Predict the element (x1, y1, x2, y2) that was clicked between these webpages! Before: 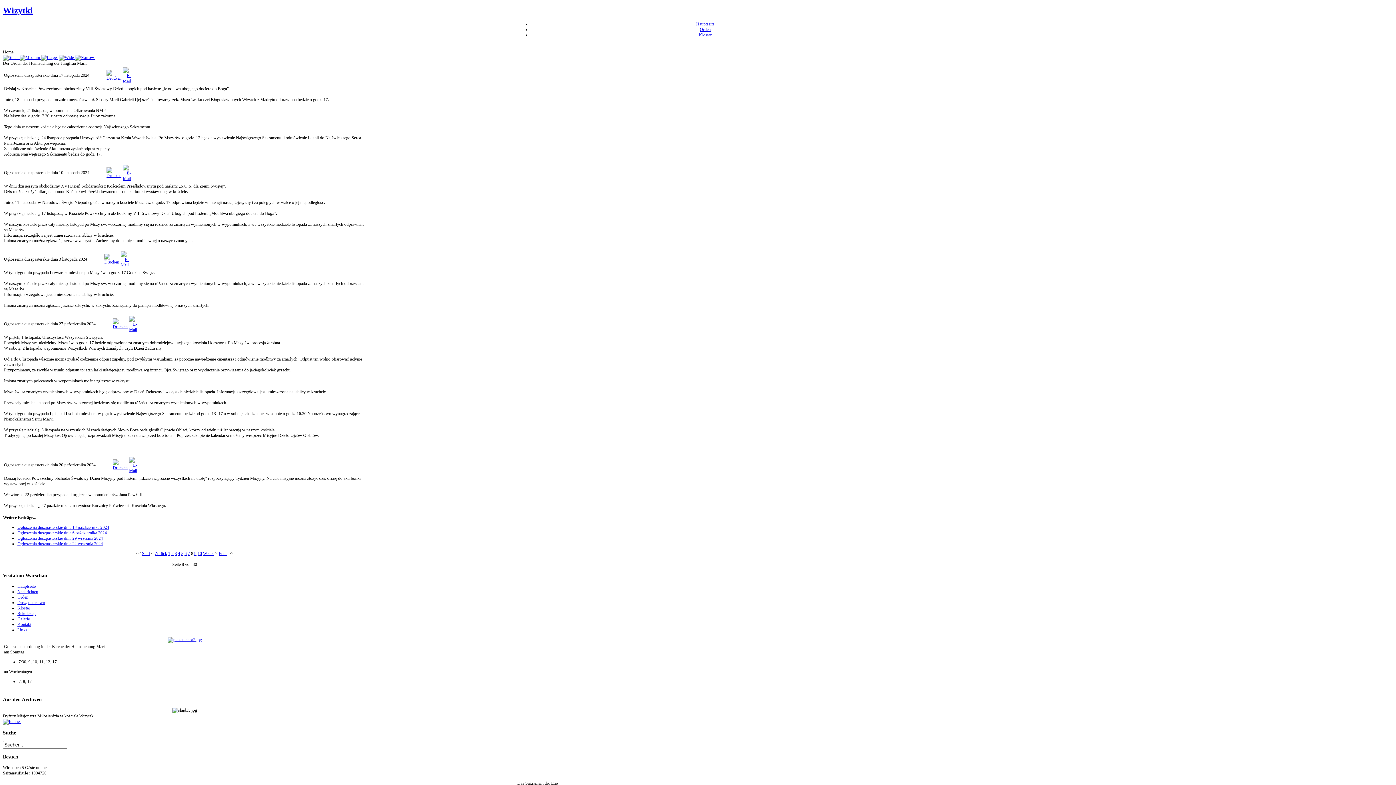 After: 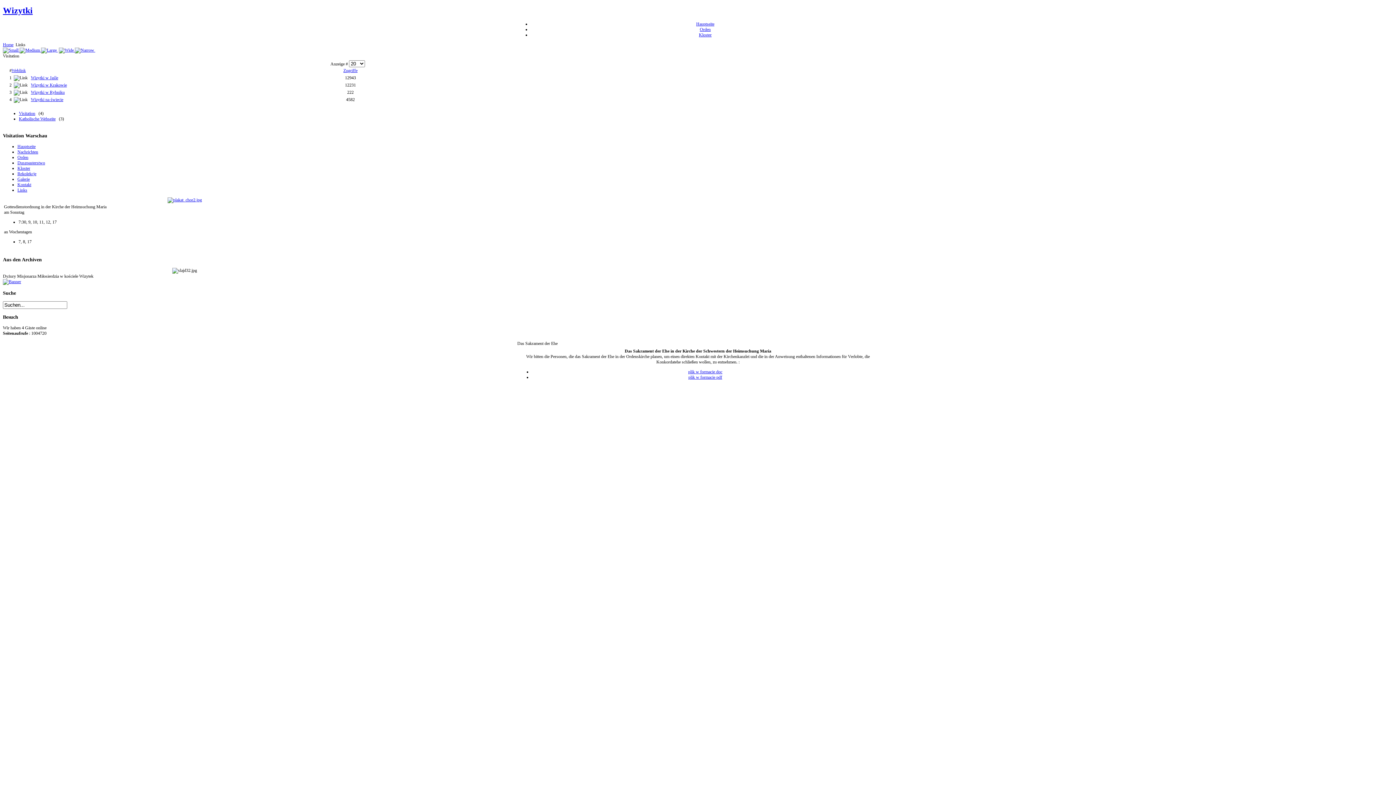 Action: label: Links bbox: (17, 627, 27, 632)